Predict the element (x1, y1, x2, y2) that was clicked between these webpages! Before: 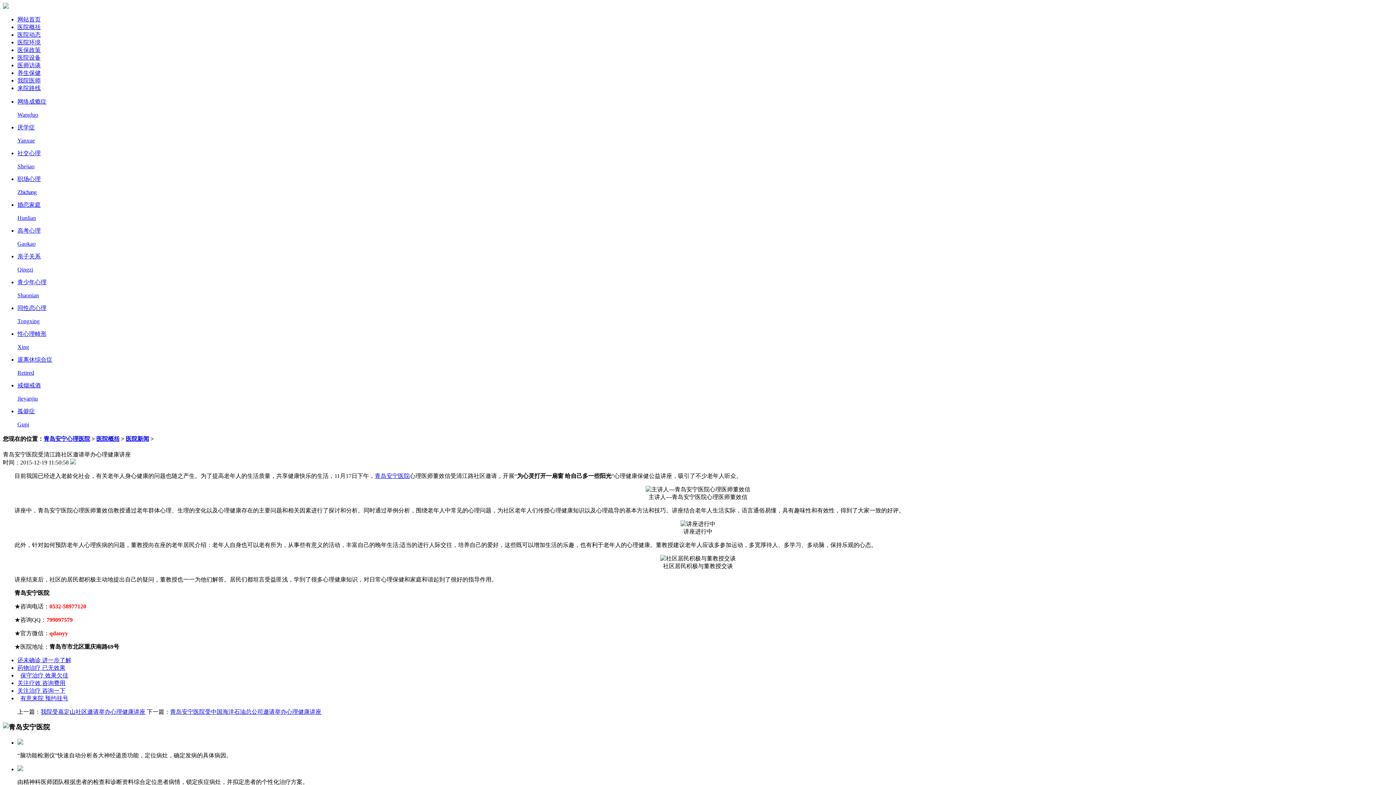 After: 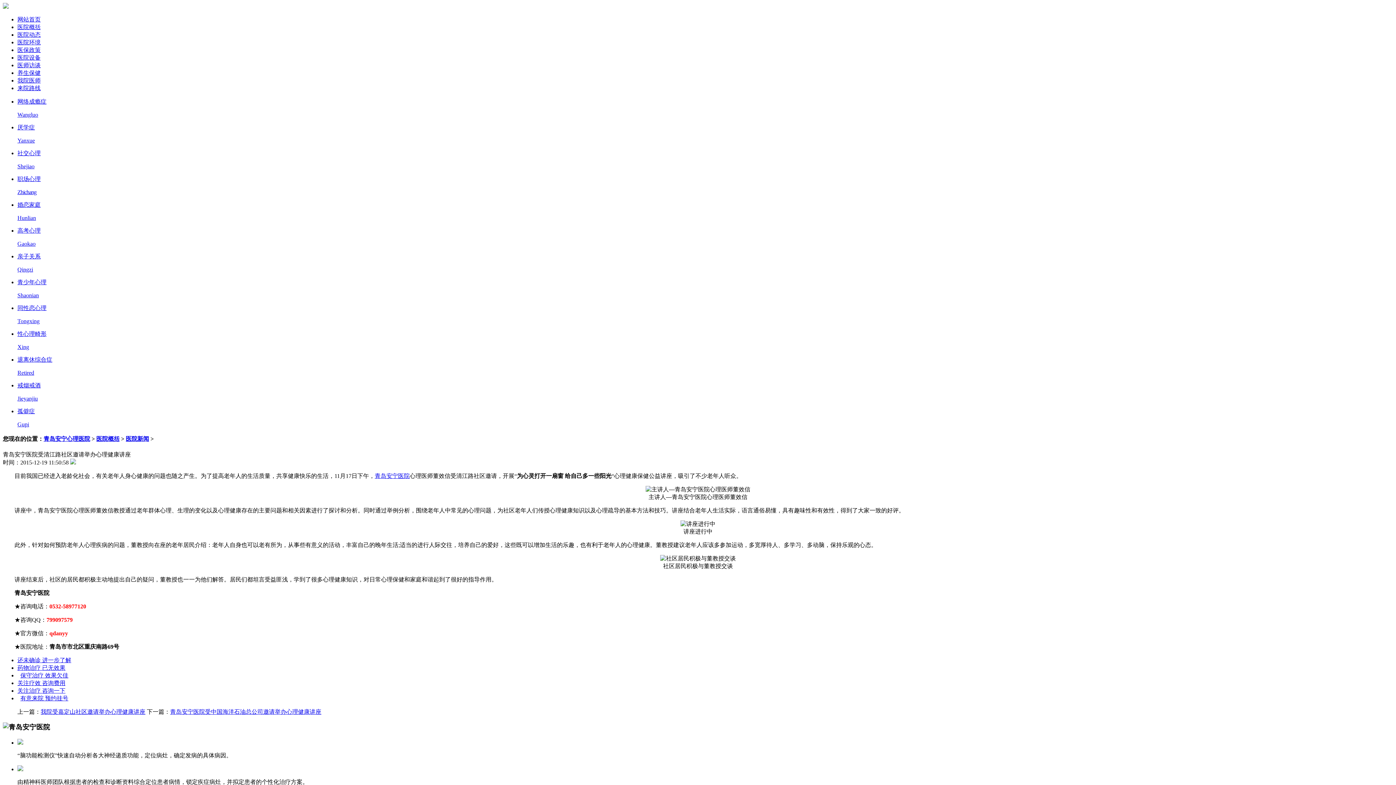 Action: label: 医院设备 bbox: (17, 54, 40, 60)